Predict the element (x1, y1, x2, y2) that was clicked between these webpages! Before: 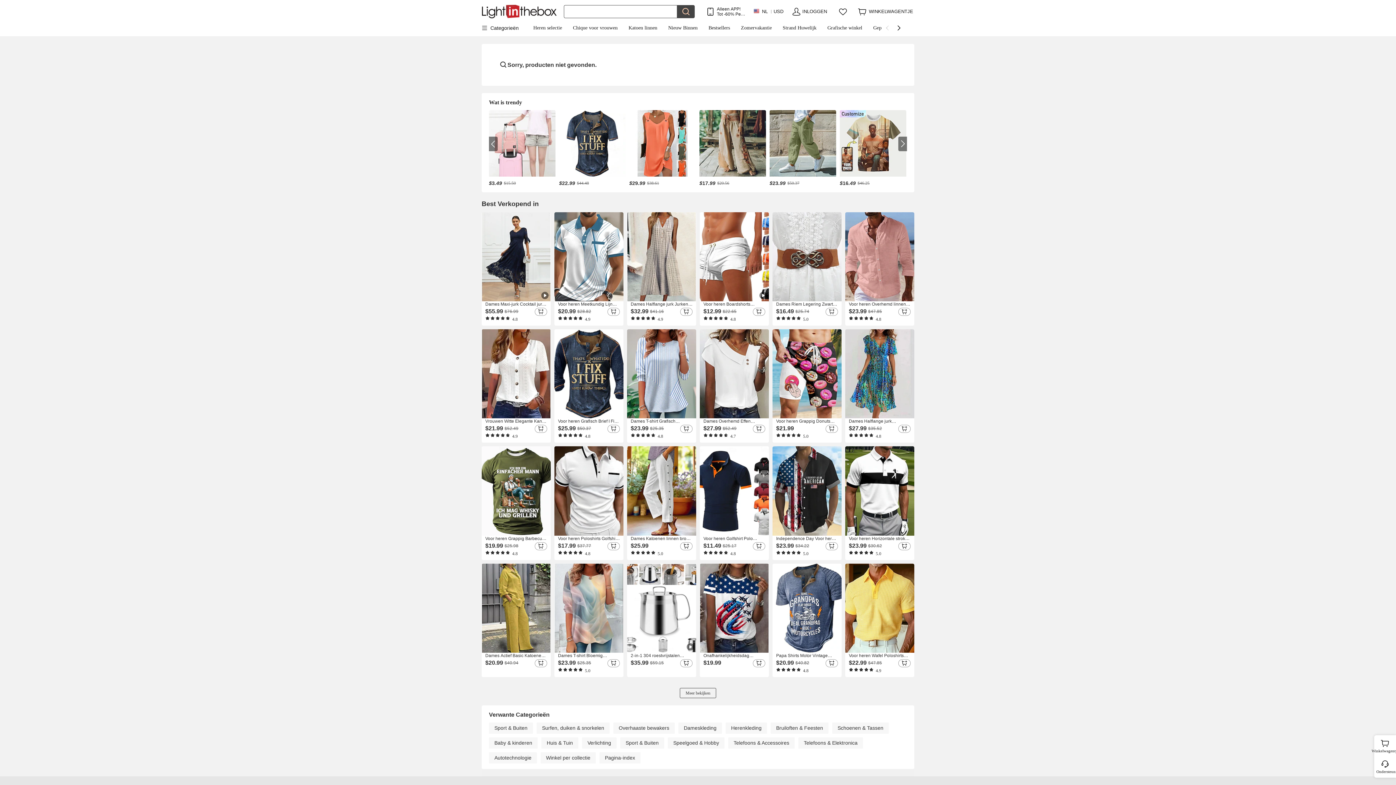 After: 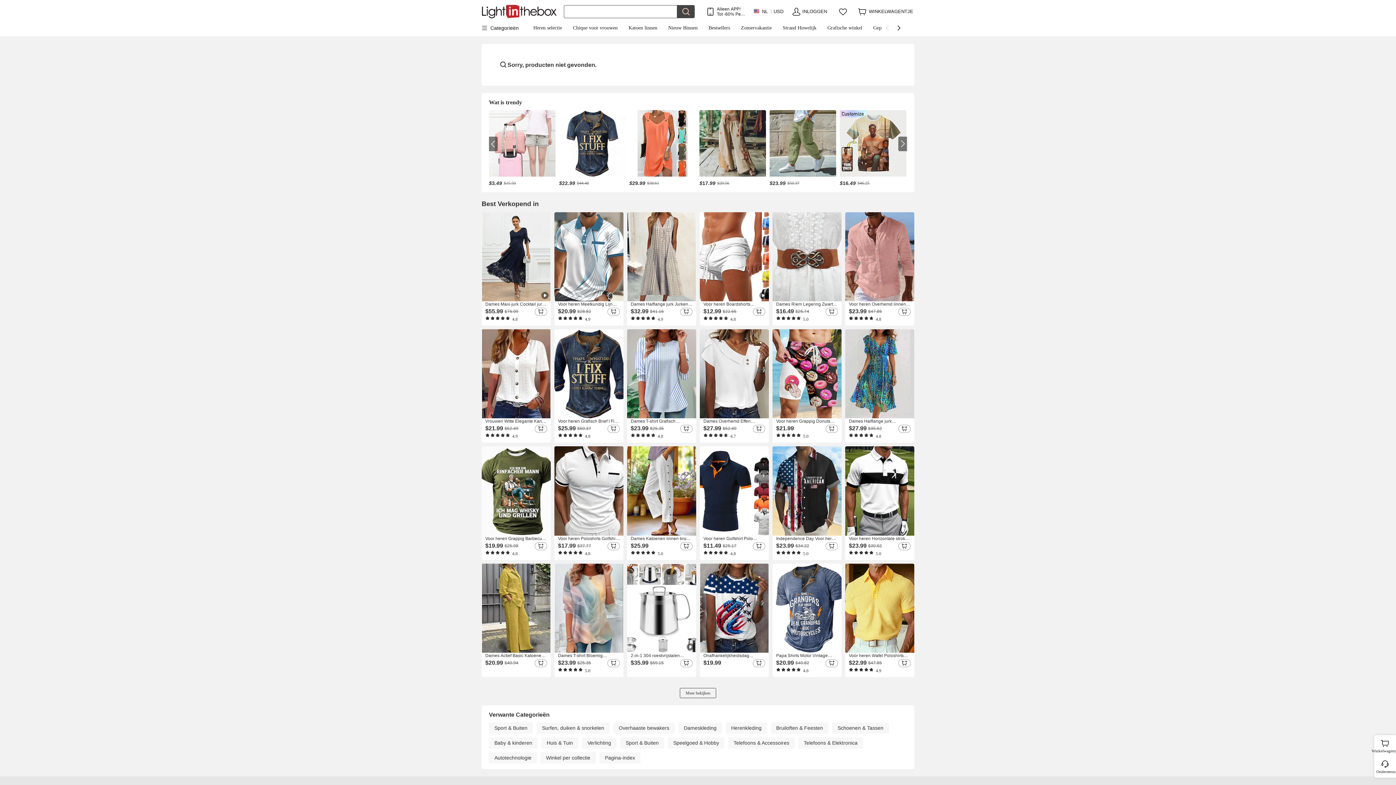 Action: bbox: (728, 737, 794, 749) label: Telefoons & Accessoires